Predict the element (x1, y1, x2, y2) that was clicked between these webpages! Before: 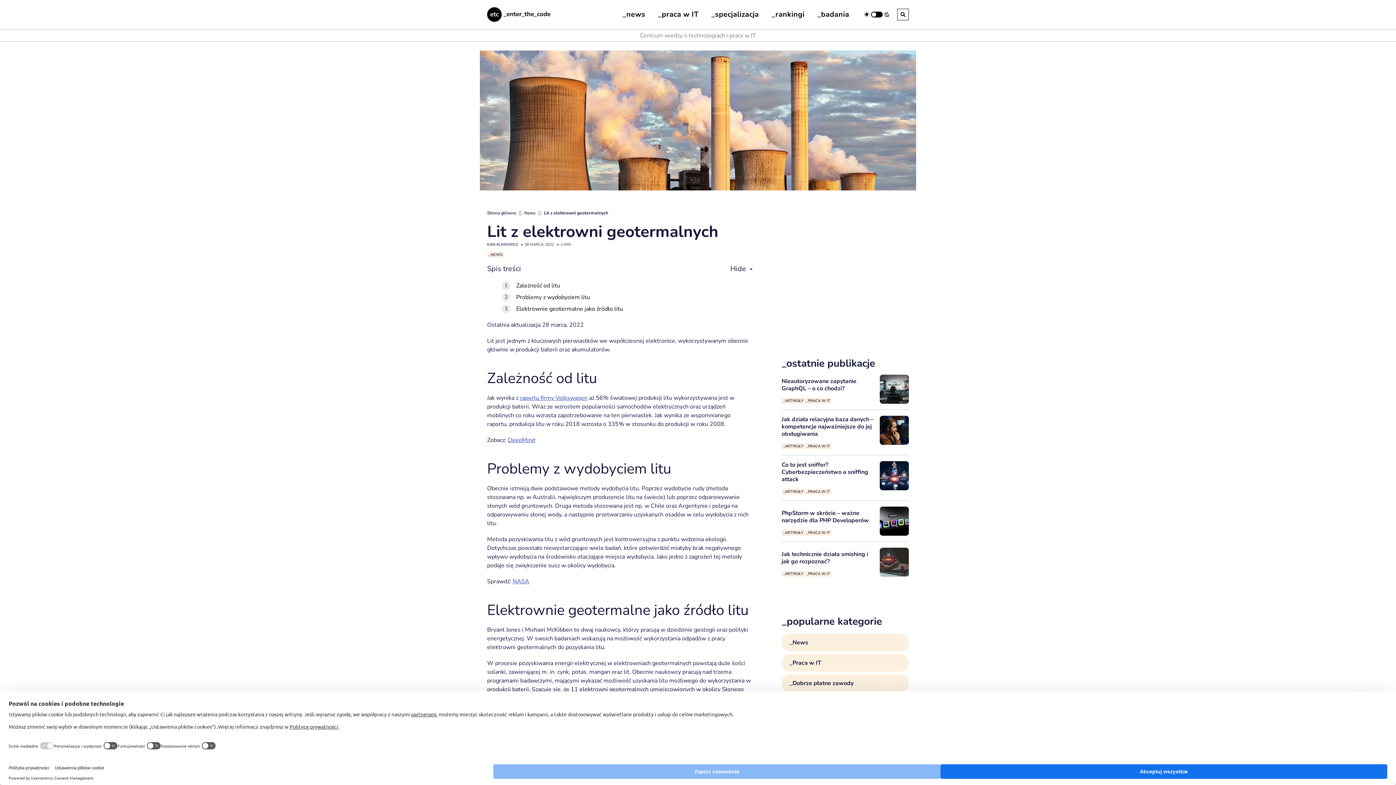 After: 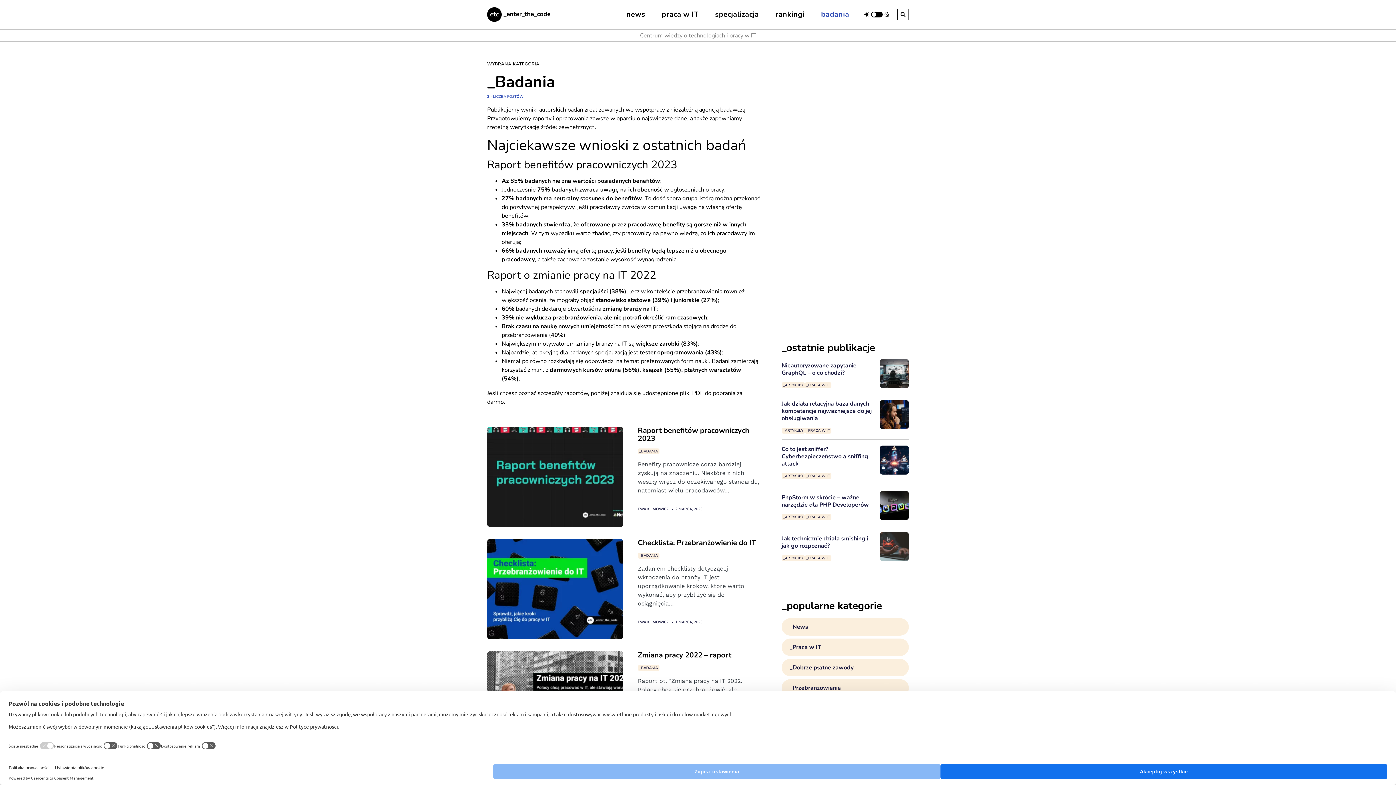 Action: label: _badania bbox: (817, 0, 849, 29)